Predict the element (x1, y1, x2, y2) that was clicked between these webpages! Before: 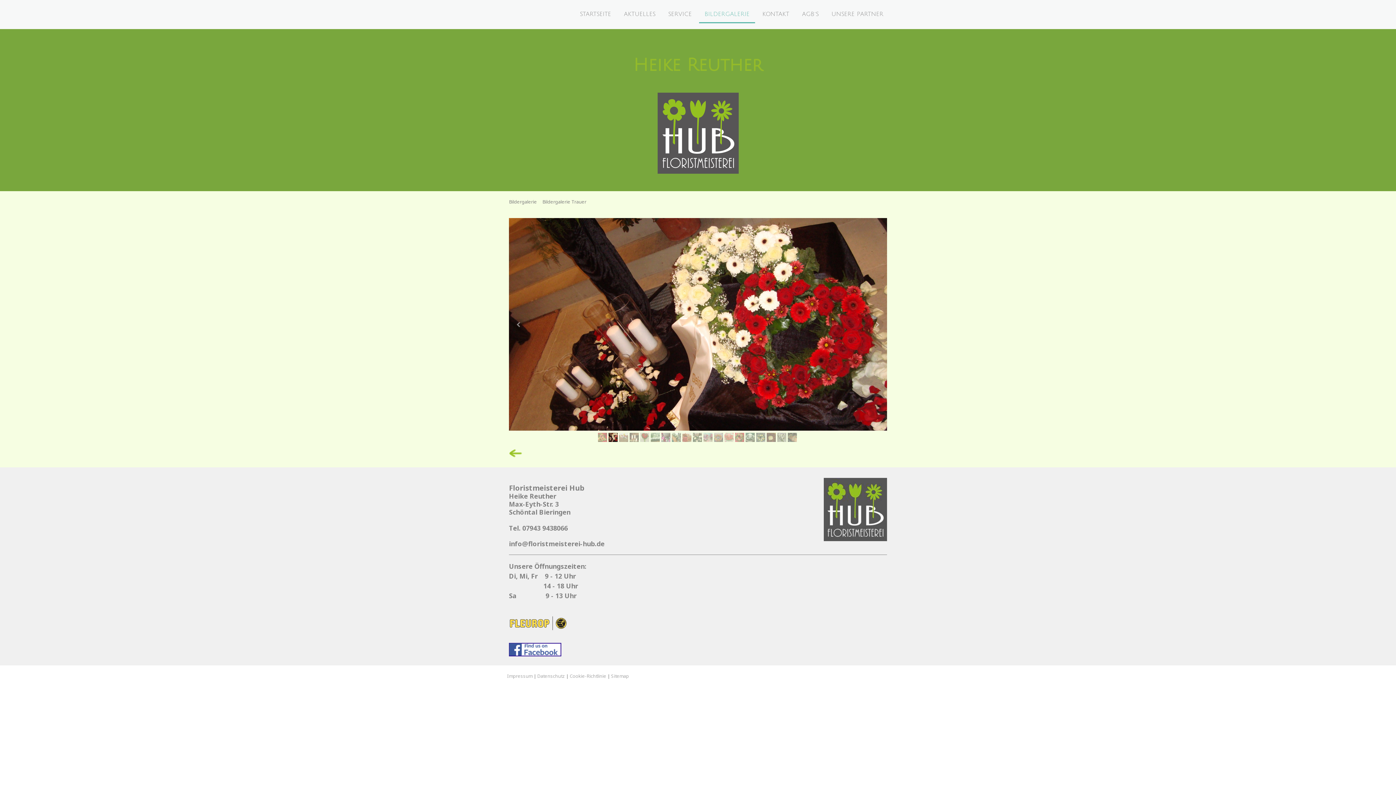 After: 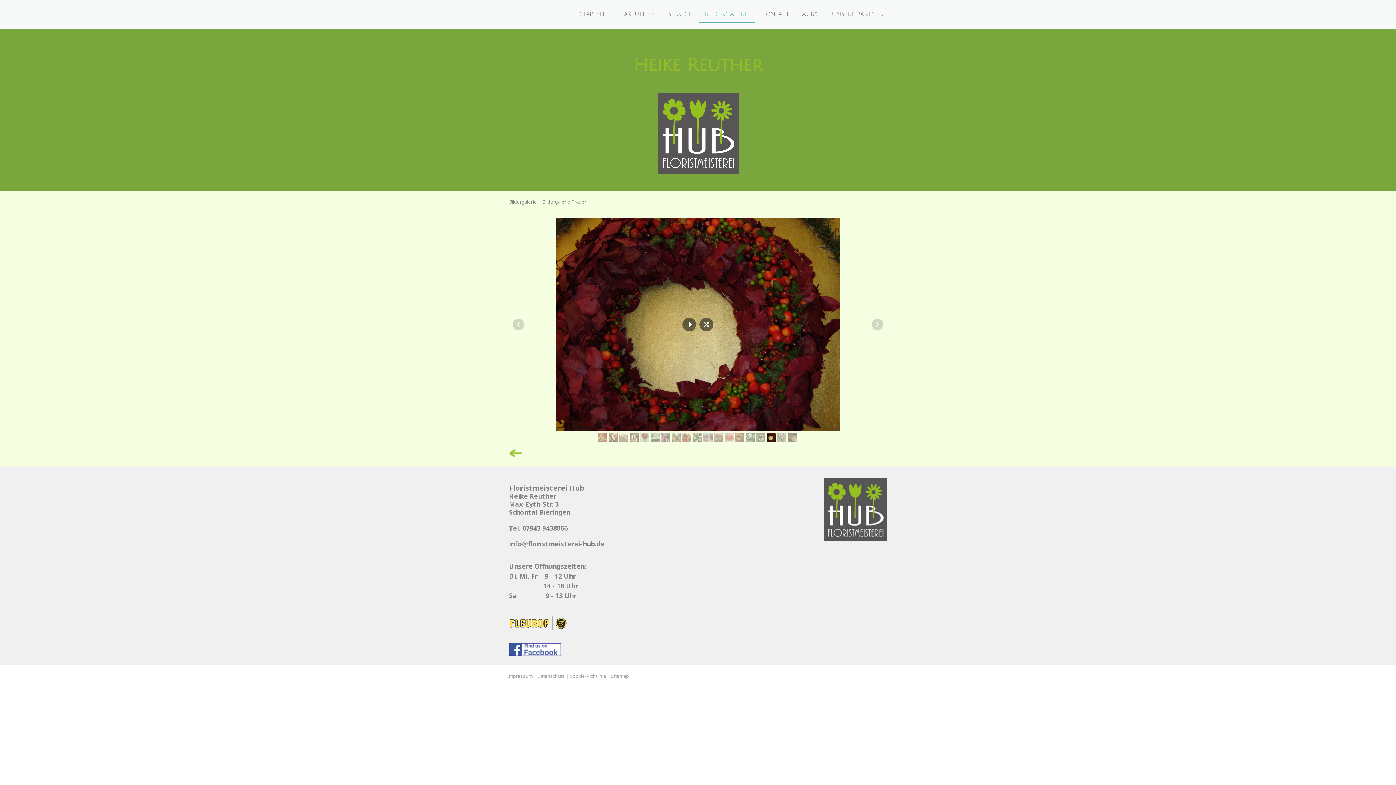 Action: bbox: (766, 433, 775, 442)